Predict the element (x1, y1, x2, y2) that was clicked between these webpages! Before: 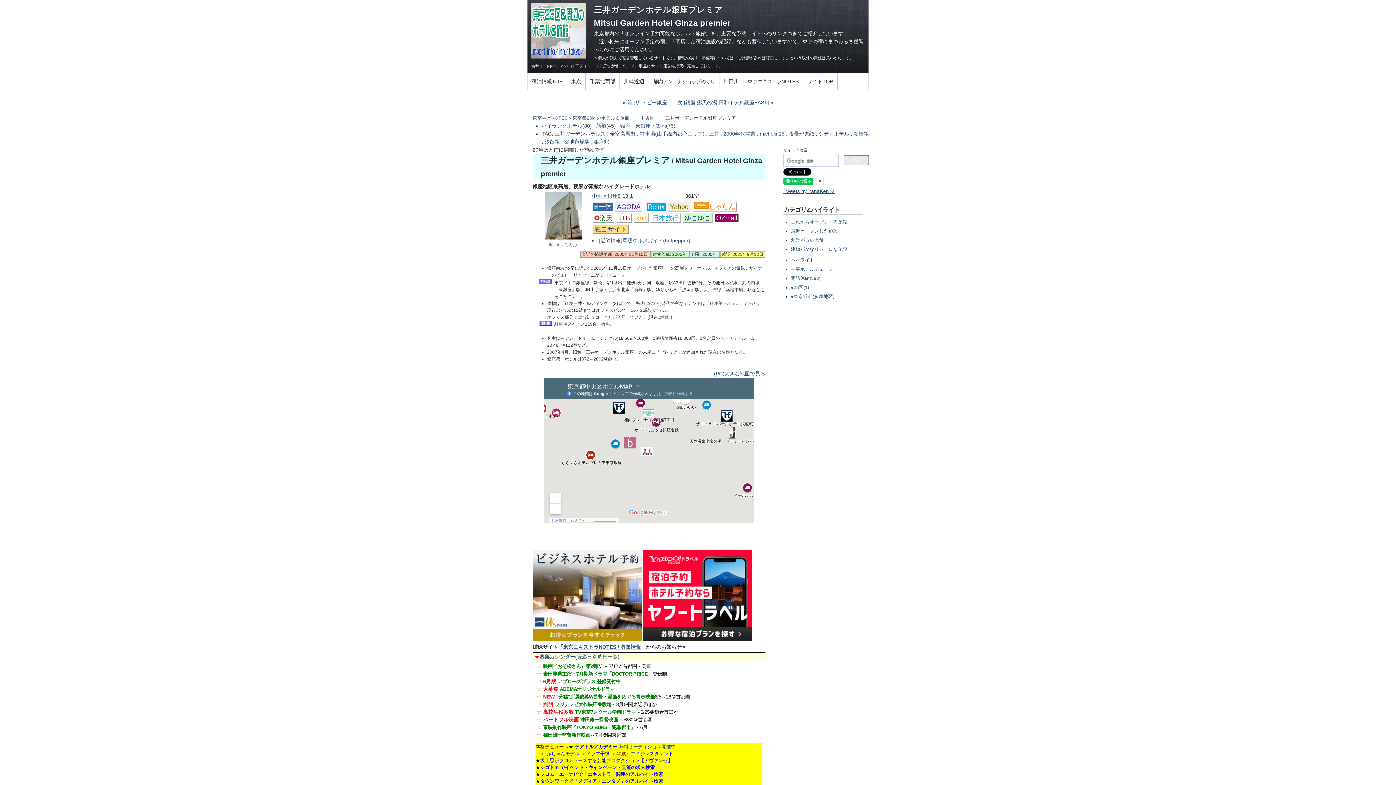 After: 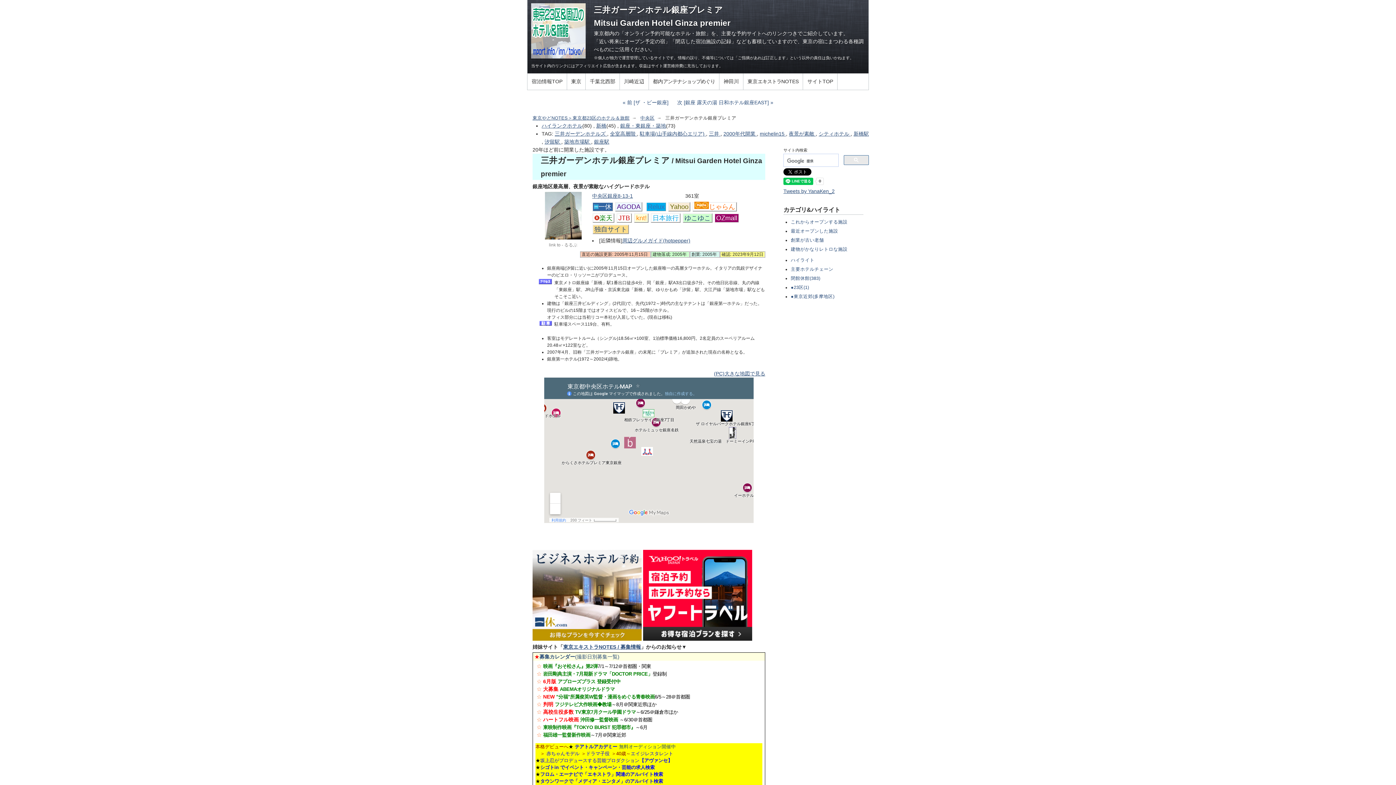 Action: label: Relux bbox: (646, 202, 666, 211)